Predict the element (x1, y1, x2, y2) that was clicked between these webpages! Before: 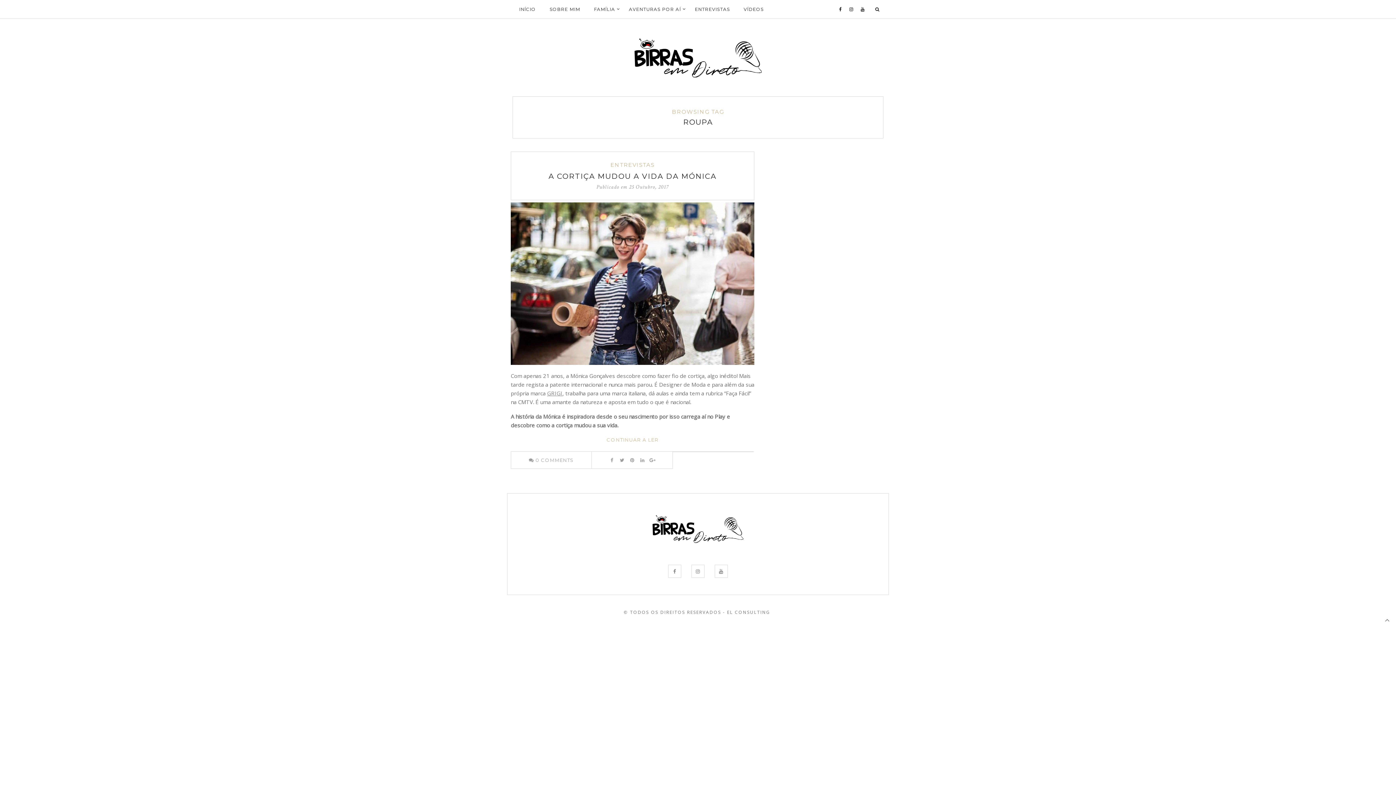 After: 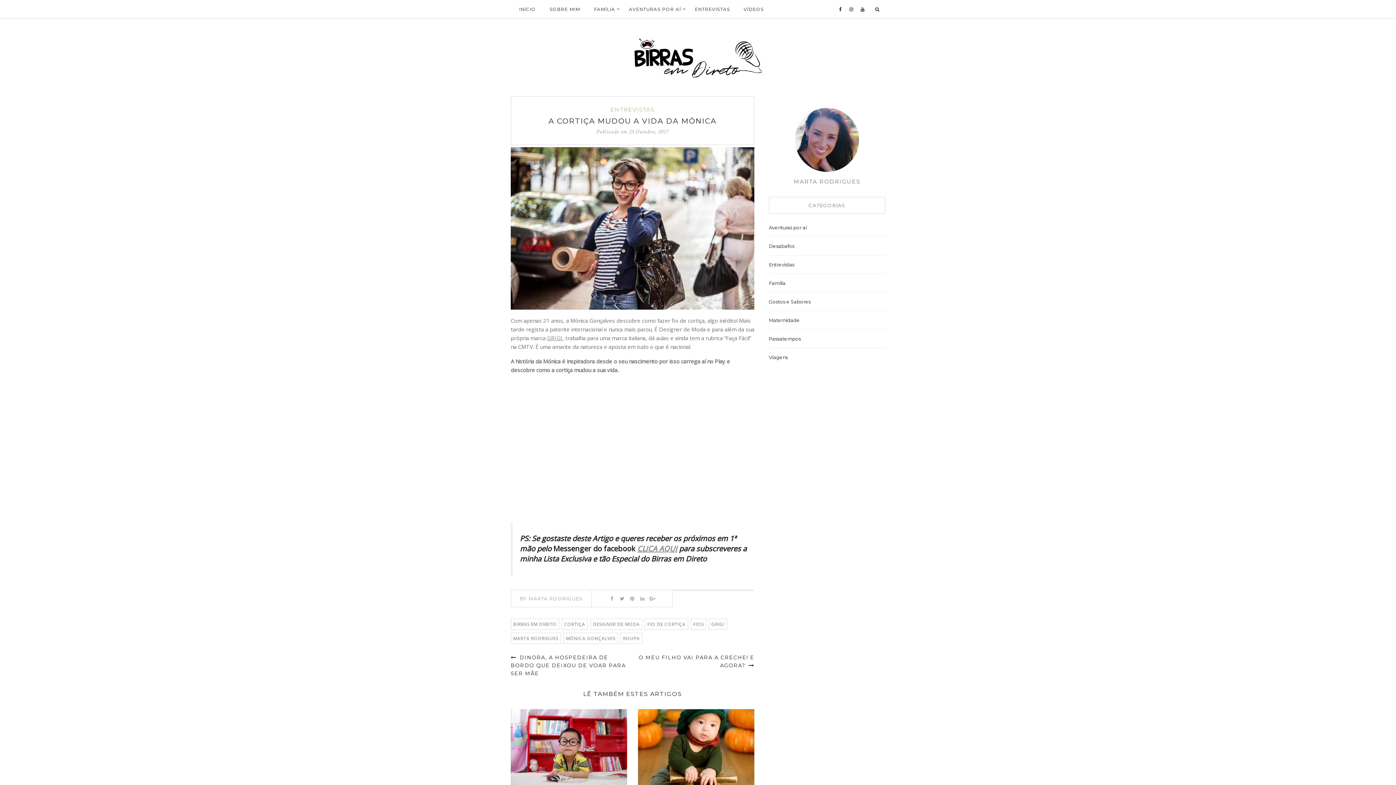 Action: bbox: (548, 171, 716, 180) label: A CORTIÇA MUDOU A VIDA DA MÓNICA